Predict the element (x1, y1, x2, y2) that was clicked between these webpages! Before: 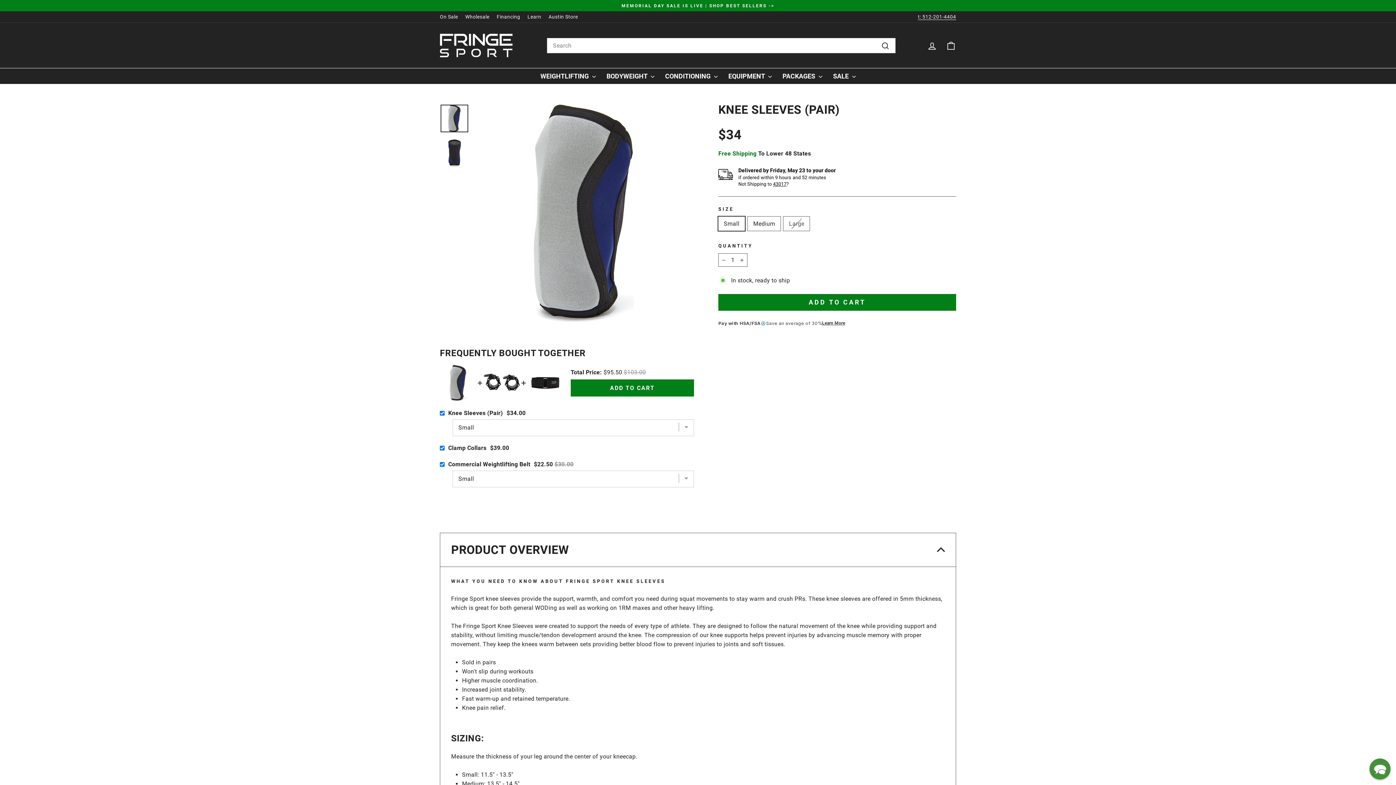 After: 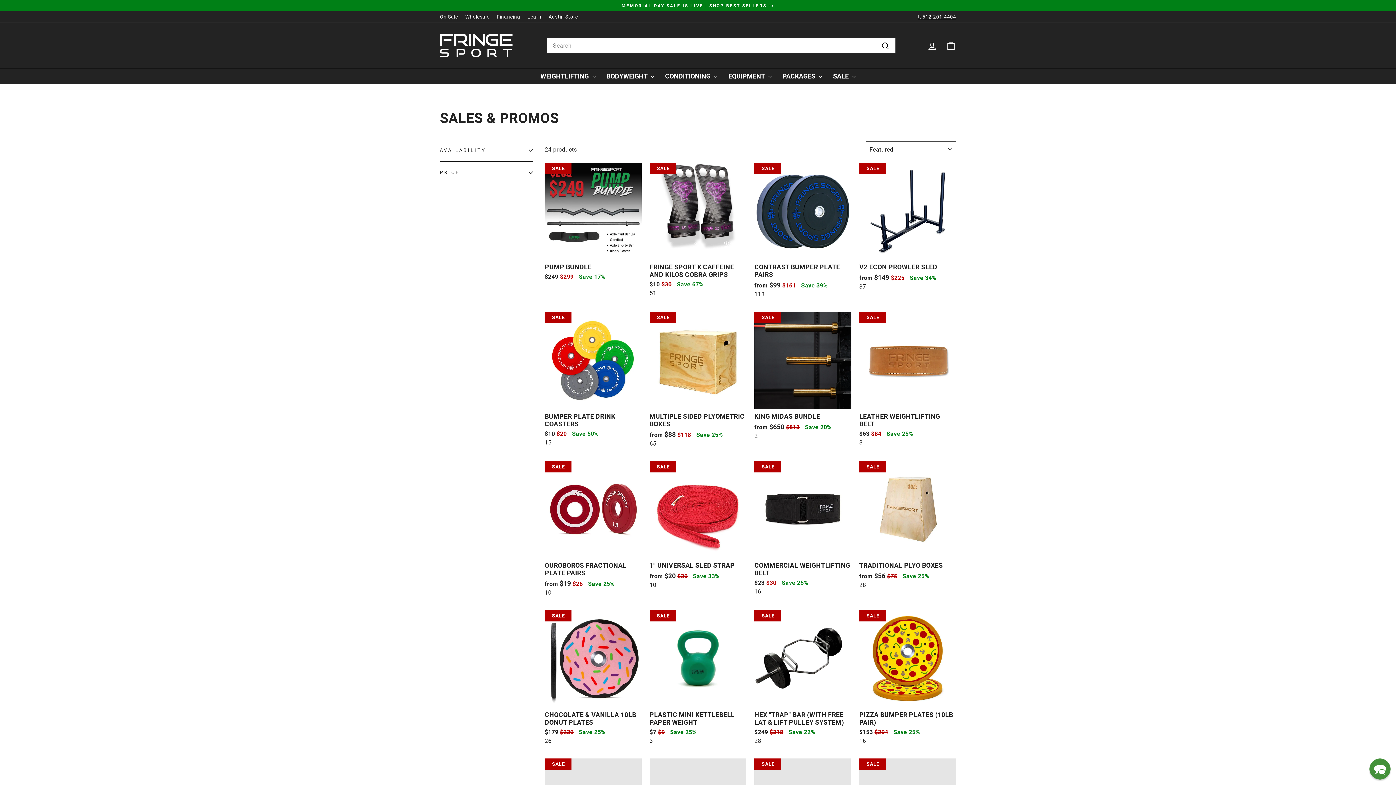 Action: bbox: (436, 11, 461, 22) label: On Sale